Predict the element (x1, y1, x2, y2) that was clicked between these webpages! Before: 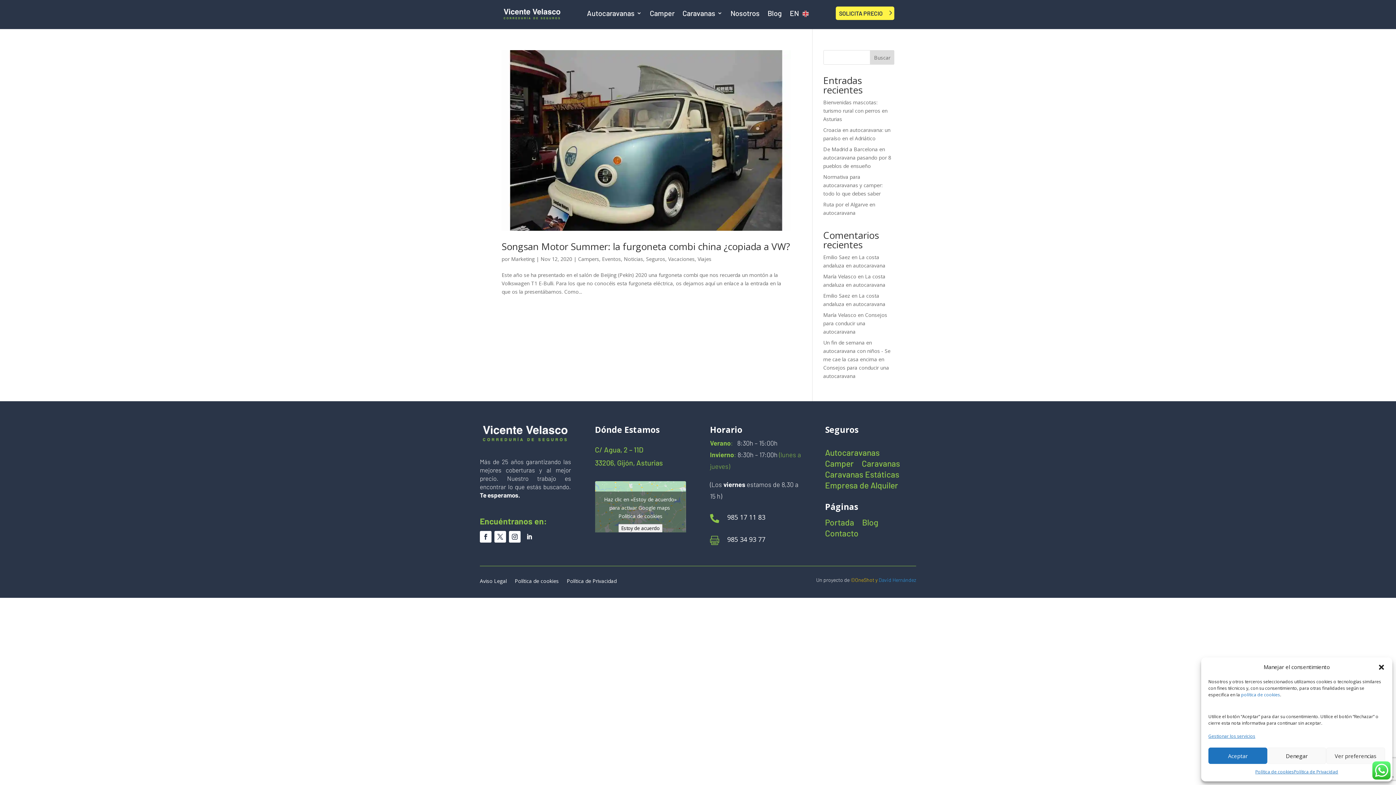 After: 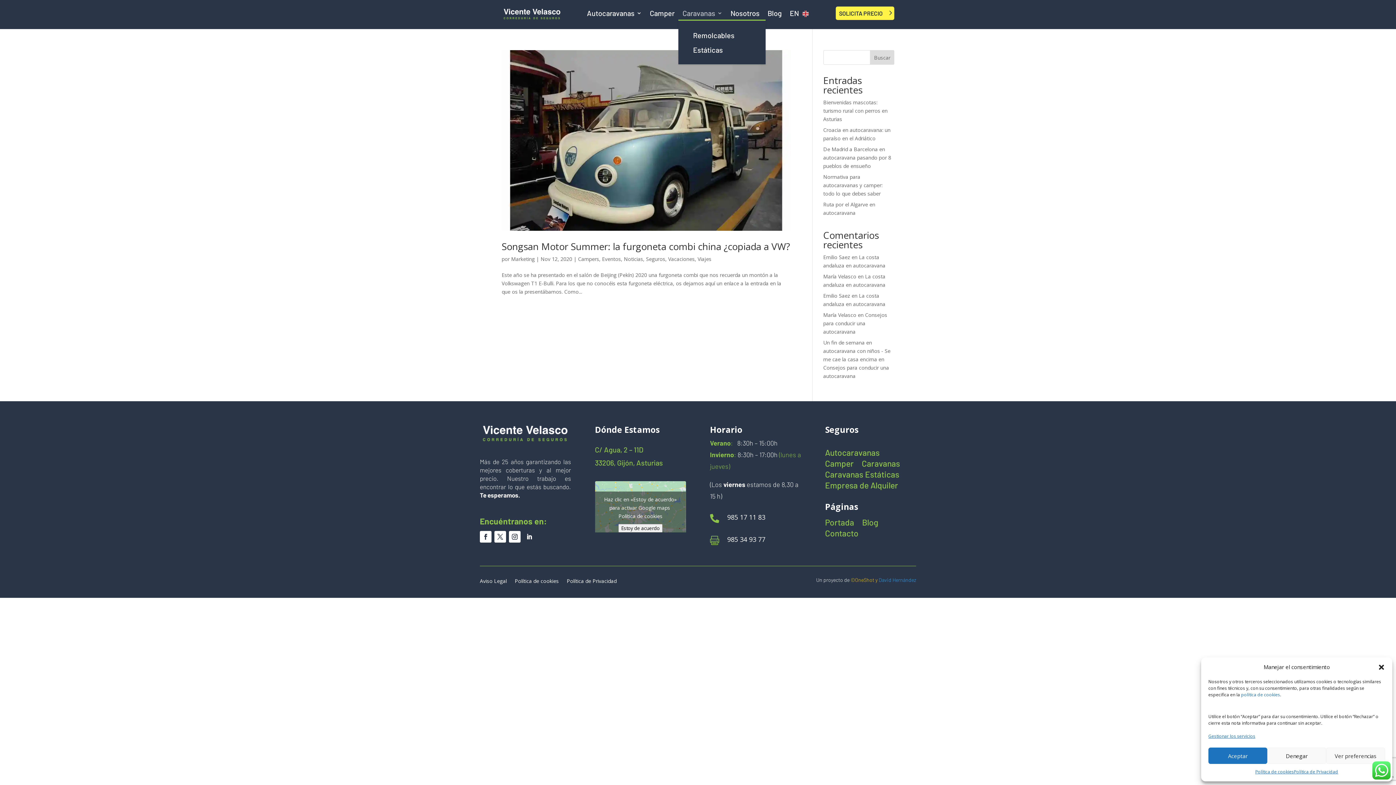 Action: label: Caravanas bbox: (682, 10, 722, 20)